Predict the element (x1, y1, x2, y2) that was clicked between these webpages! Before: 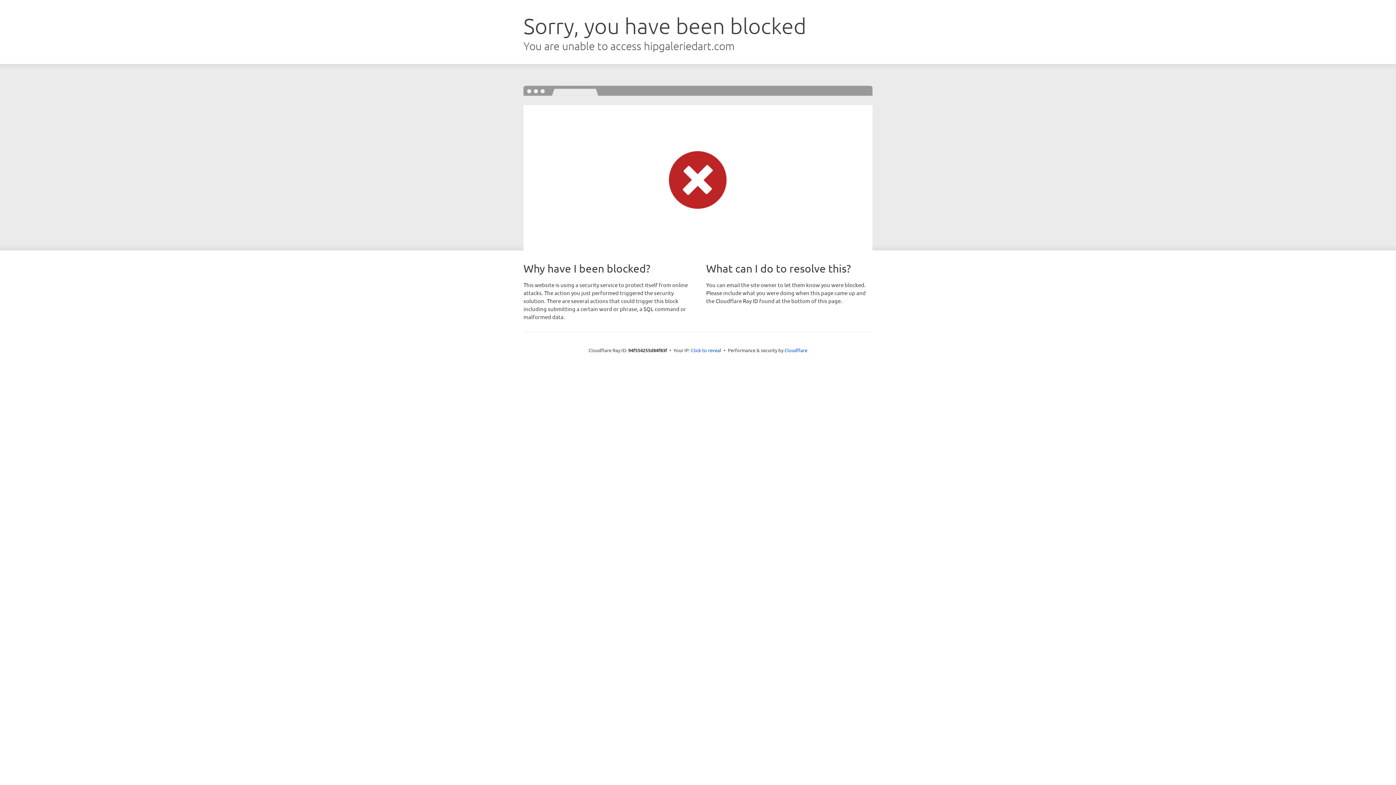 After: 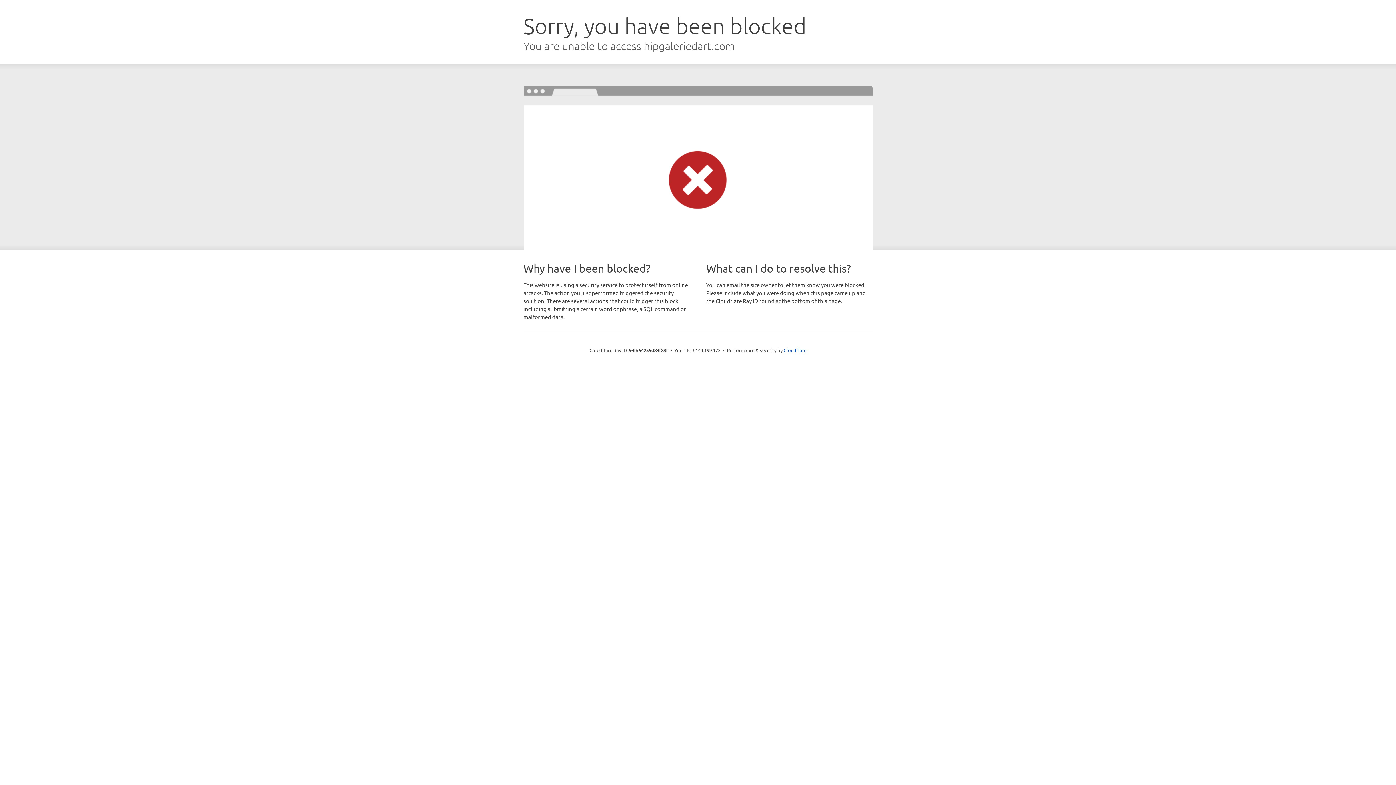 Action: label: Click to reveal bbox: (691, 346, 721, 353)